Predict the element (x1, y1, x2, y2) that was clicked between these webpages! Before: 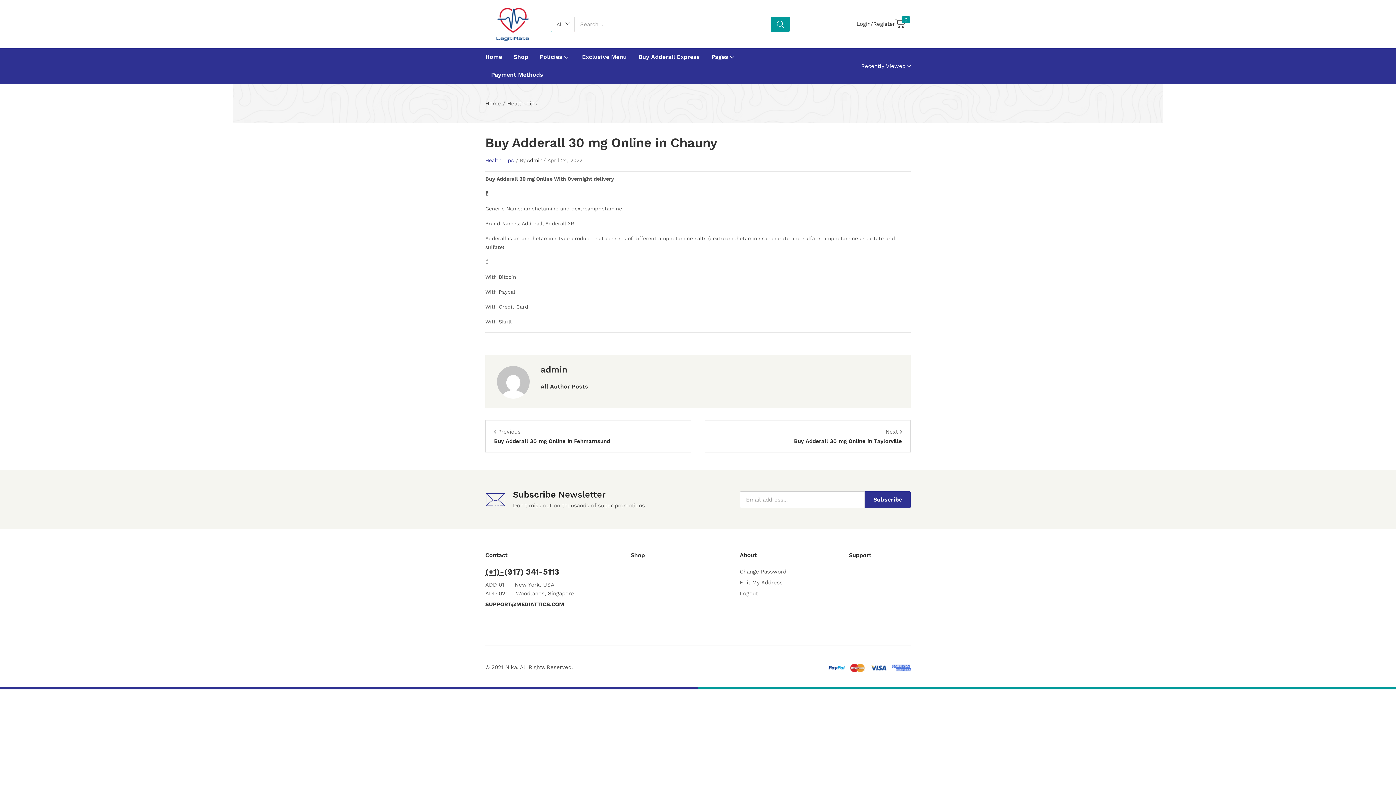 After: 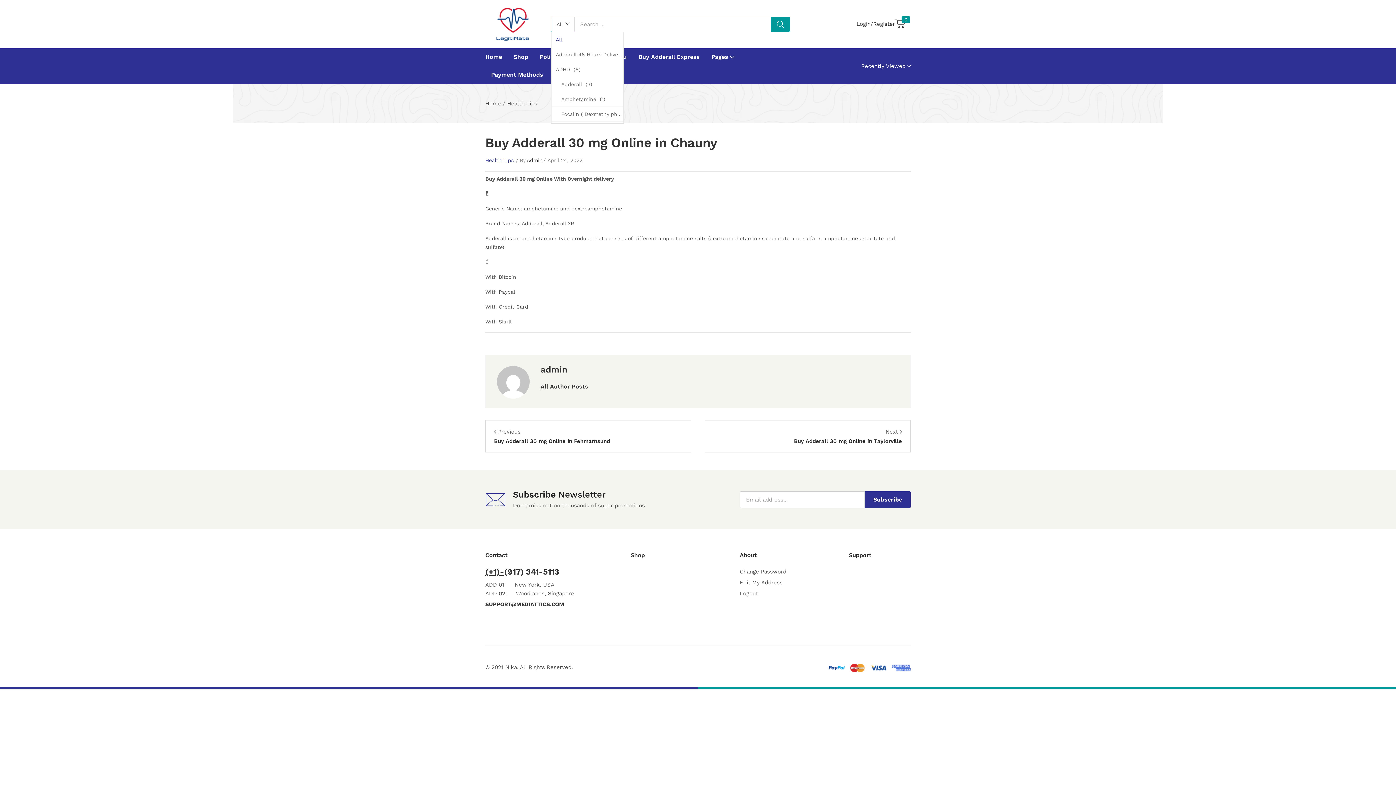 Action: bbox: (551, 16, 574, 31) label: All
Adderall 48 Hours Delivery  (1)
ADHD  (8)
   Adderall  (3)
   Amphetamine  (1)
   Focalin ( Dexmethylphenidate HCL )  (1)
   Provigil  (1)
   Ritalin  (1)
   Vyvanse  (1)
Anti Depressant  (6)
   Cymbalta  (1)
   Fluoxetine  (1)
   Lexapro  (1)
   Paxil  (1)
   Sertraline  (1)
Antibiotic  (2)
   Amoxicillin  (1)
   Ampicillin  (1)
Anxiety  (11)
   Atarax  (1)
   Ativan  (1)
   Etizolam  (1)
   Neurontin (Gabapentin)  (1)
   Rivotril  (1)
   Valium  (1)
   Xanax  (4)
      Bromazolam  (1)
      Farmapram  (1)
Best Selling Products  (9)
Buy Bulk  (2)
Diabetes  (1)
   Actos  (1)
Insomnia  (6)
   Ambien  (1)
   Dormicum  (1)
   Mogadon  (1)
   Restoril  (1)
   Zopiclone  (1)
Men’s Health  (2)
   Cialis  (1)
   Viagra  (1)
Pain Relief  (16)
   Buprenorphine  (1)
   Codeine  (1)
   Hydrocodone  (1)
   Ketamine Powder  (1)
   Lortab  (1)
   Methadone  (1)
   Morphine  (1)
   Opana  (1)
   Oxycodone HCl  (2)
   OxyContin  (2)
   Percocet  (1)
   Percodan  (1)
   Roxicodone  (1)
   Soma  (1)
   Tapentadol   (1)
   Tramadol  (1)
   Vicodin  (1)
Test Order  (1)
Top Products  (5)
Weight Loss  (1)
   Phentermine  (1)

All